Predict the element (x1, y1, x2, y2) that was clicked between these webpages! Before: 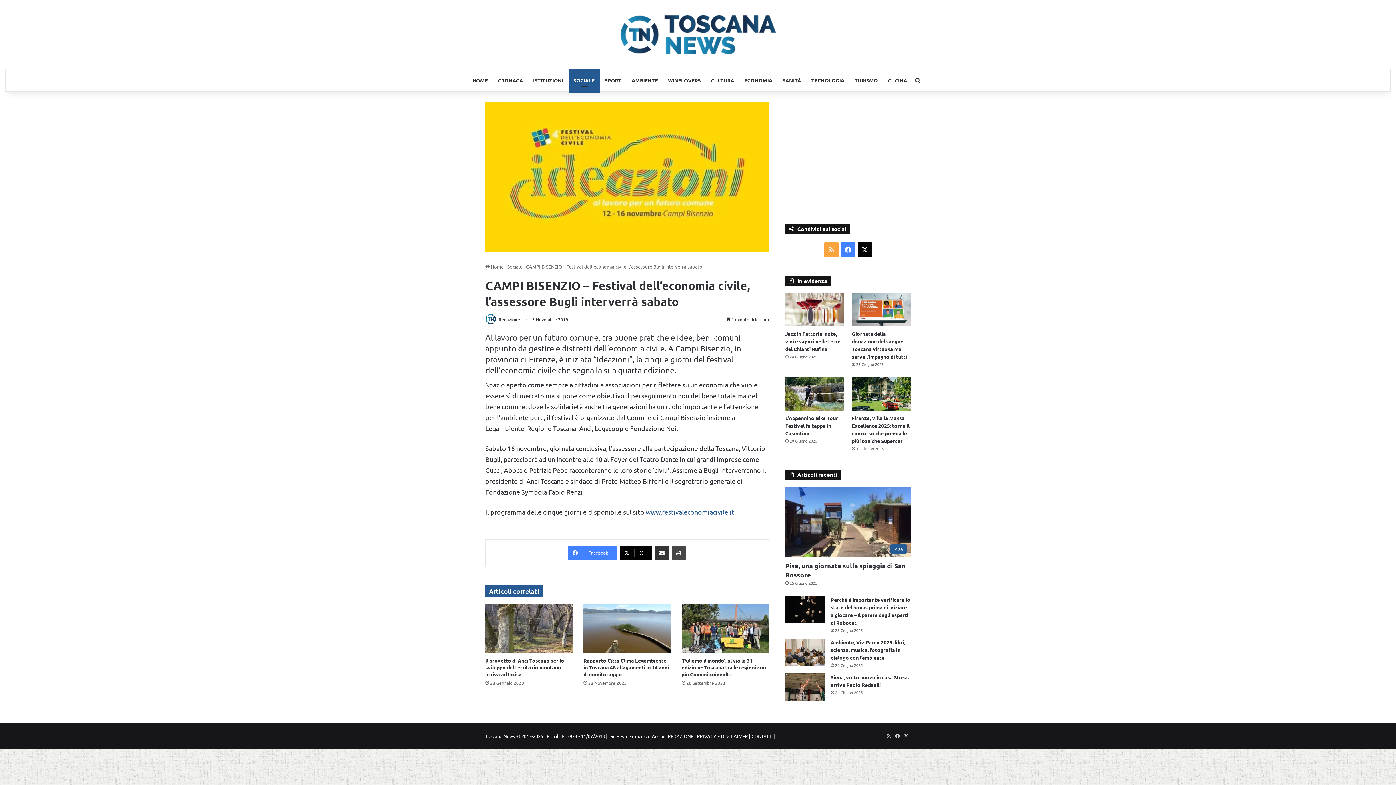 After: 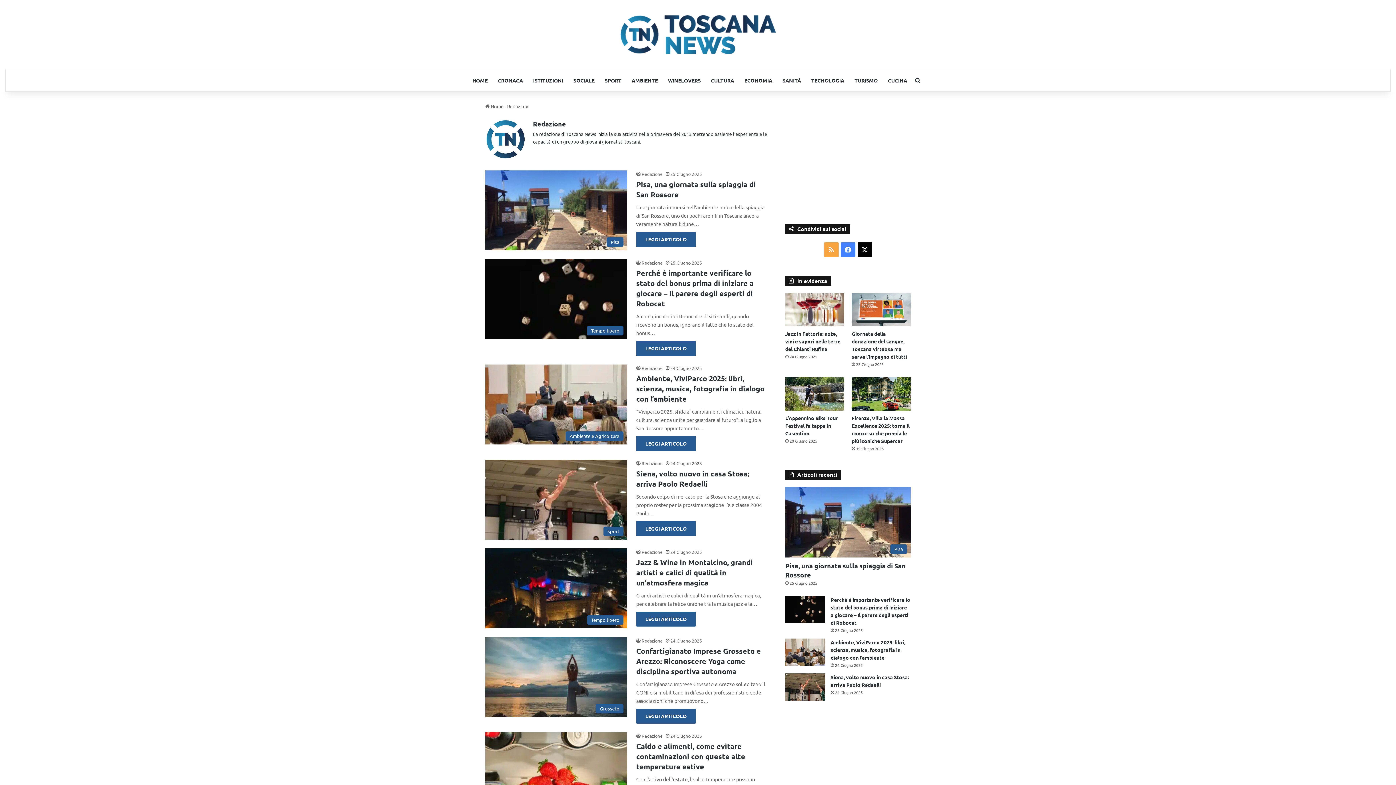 Action: label:   bbox: (485, 316, 498, 322)